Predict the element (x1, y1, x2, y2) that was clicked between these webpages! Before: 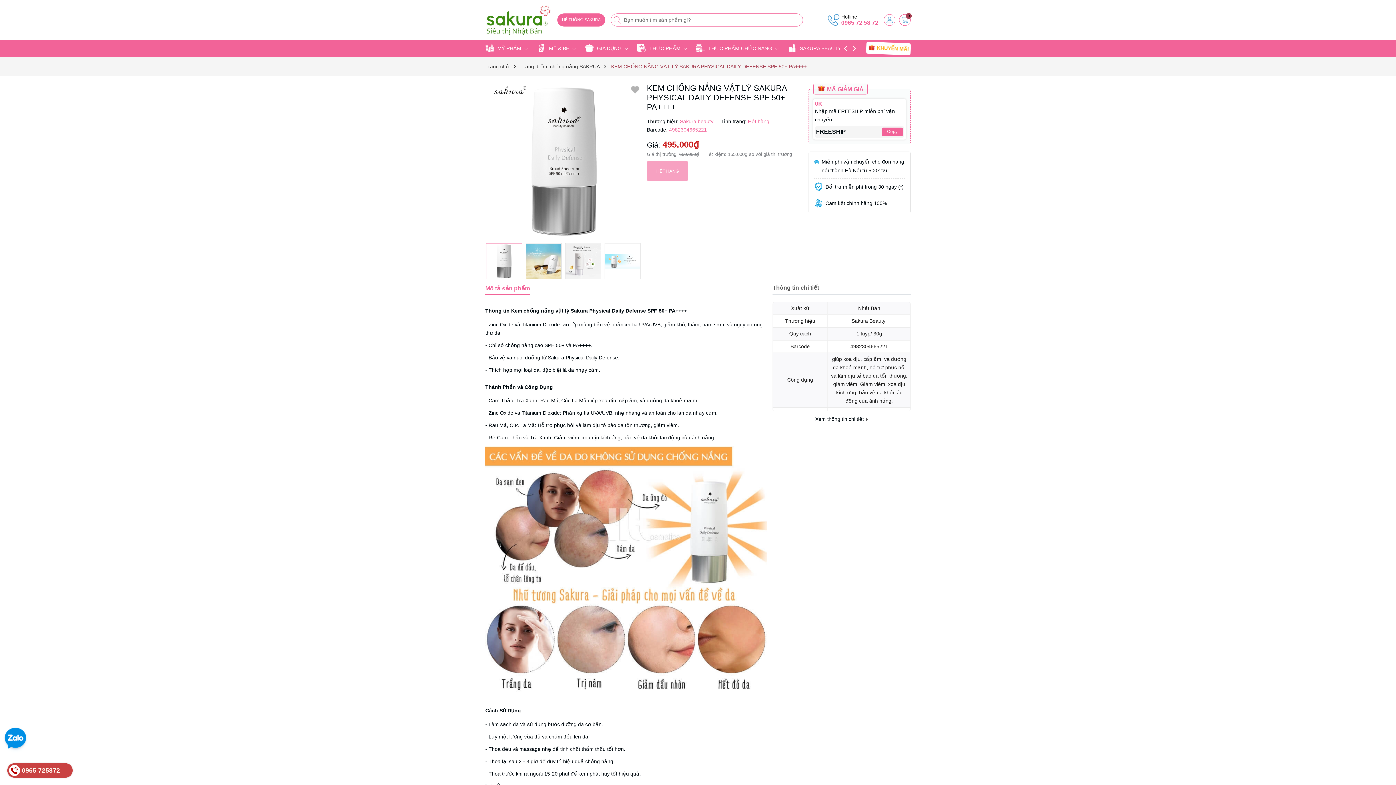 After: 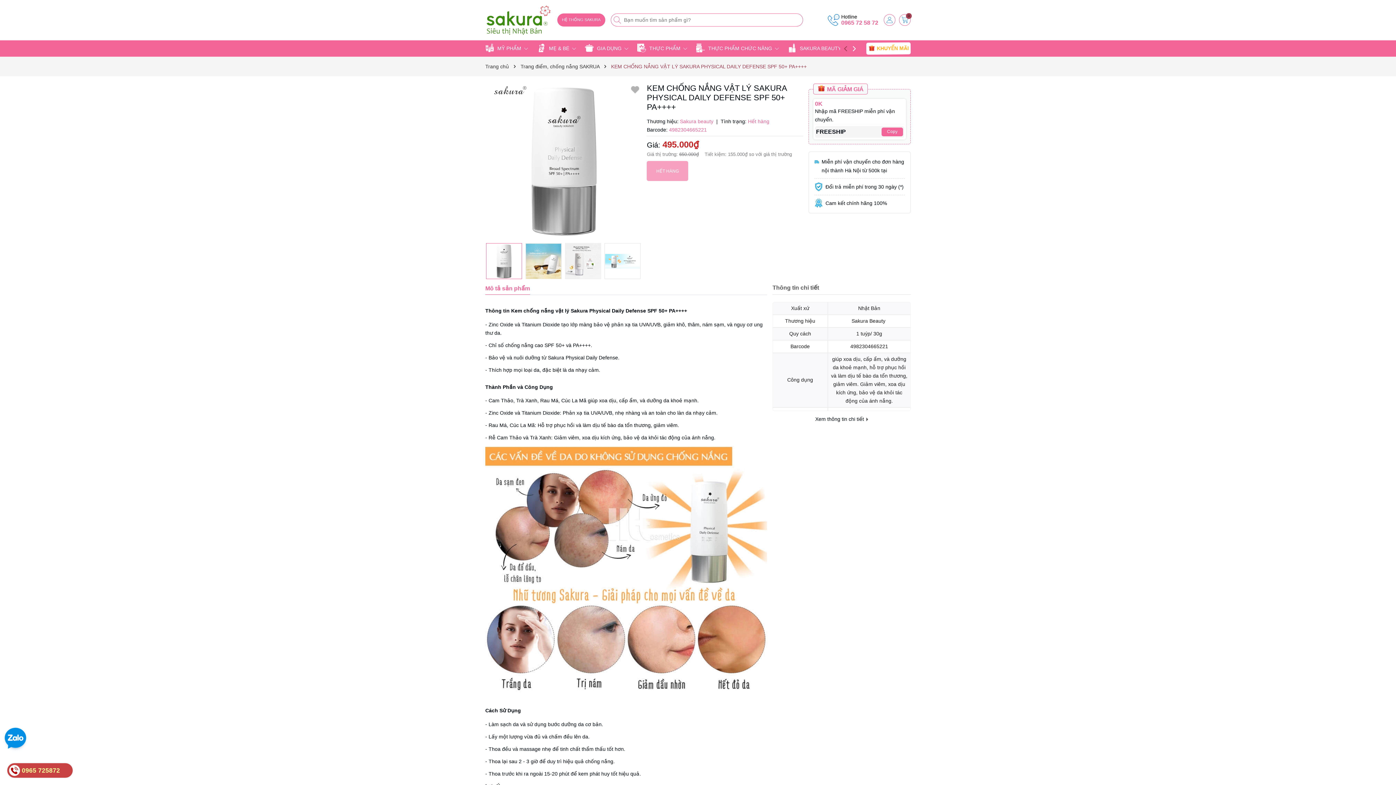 Action: bbox: (842, 44, 850, 52)